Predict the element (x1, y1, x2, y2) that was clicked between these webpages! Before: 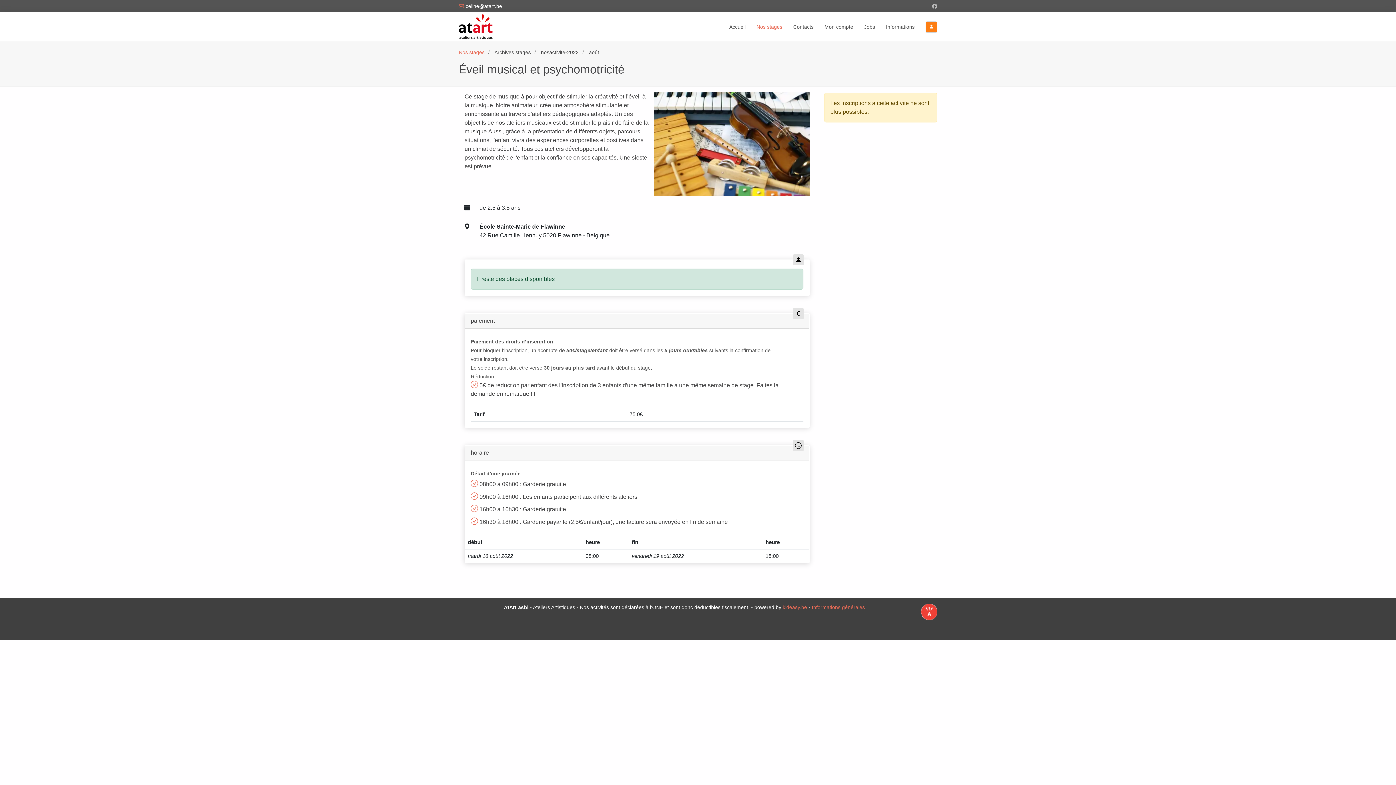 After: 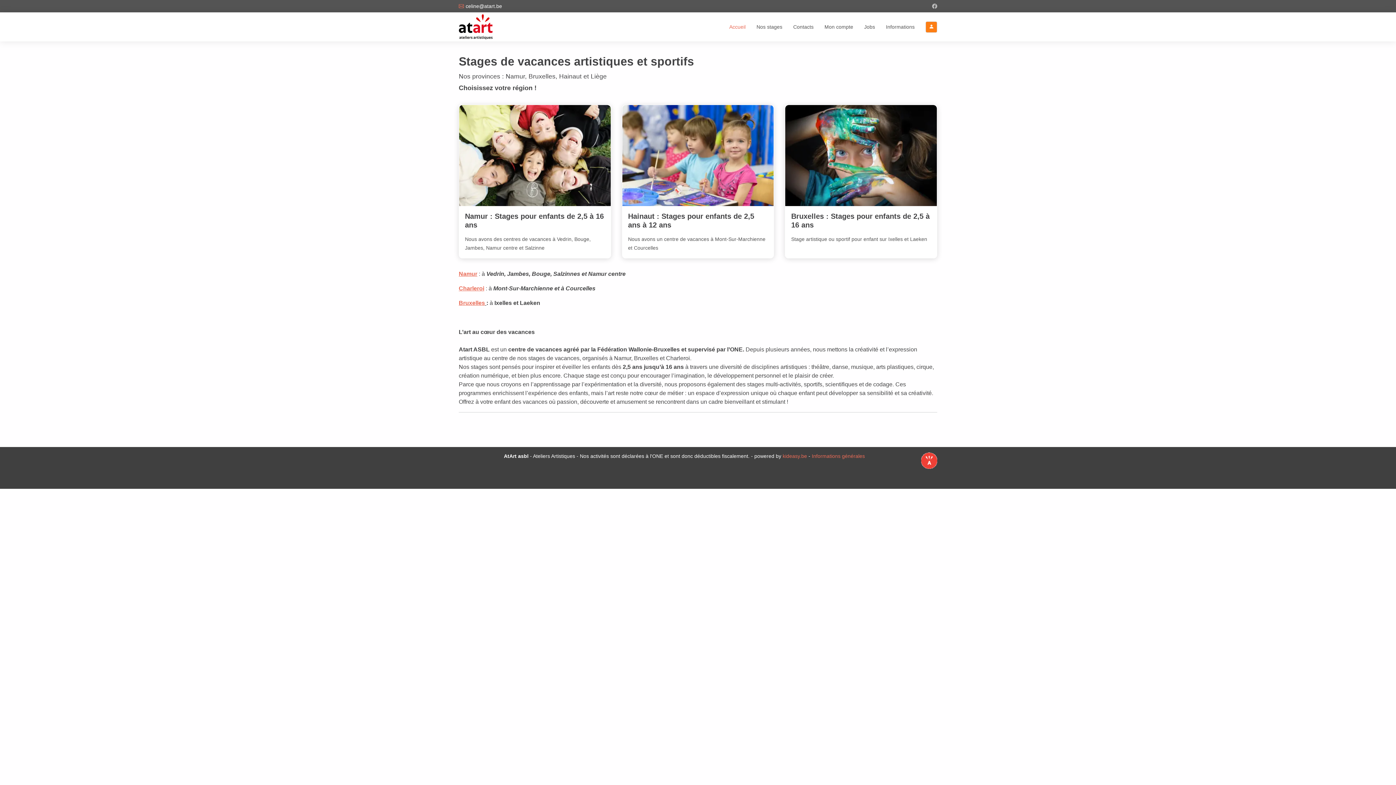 Action: label: Accueil bbox: (729, 19, 756, 34)